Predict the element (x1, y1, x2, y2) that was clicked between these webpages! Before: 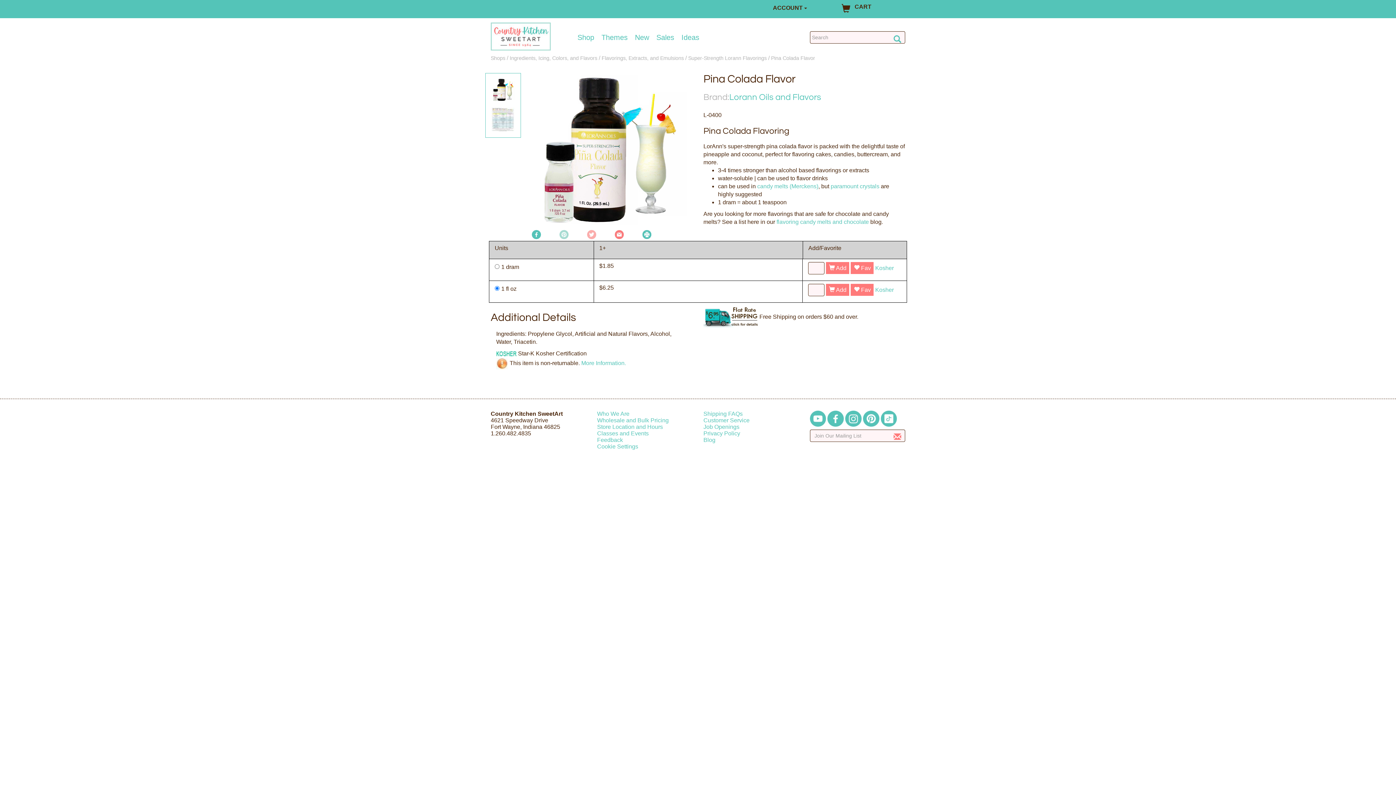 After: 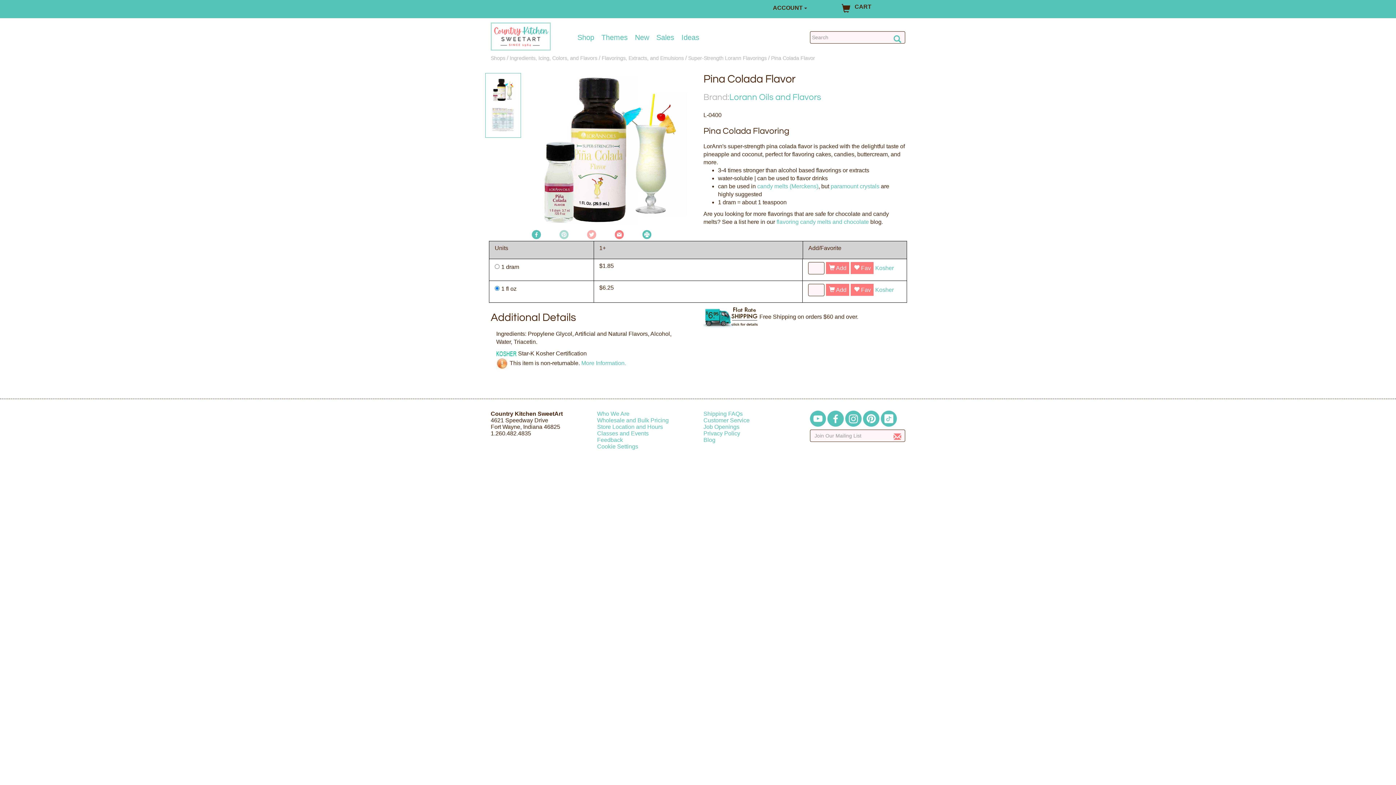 Action: bbox: (587, 231, 596, 237)